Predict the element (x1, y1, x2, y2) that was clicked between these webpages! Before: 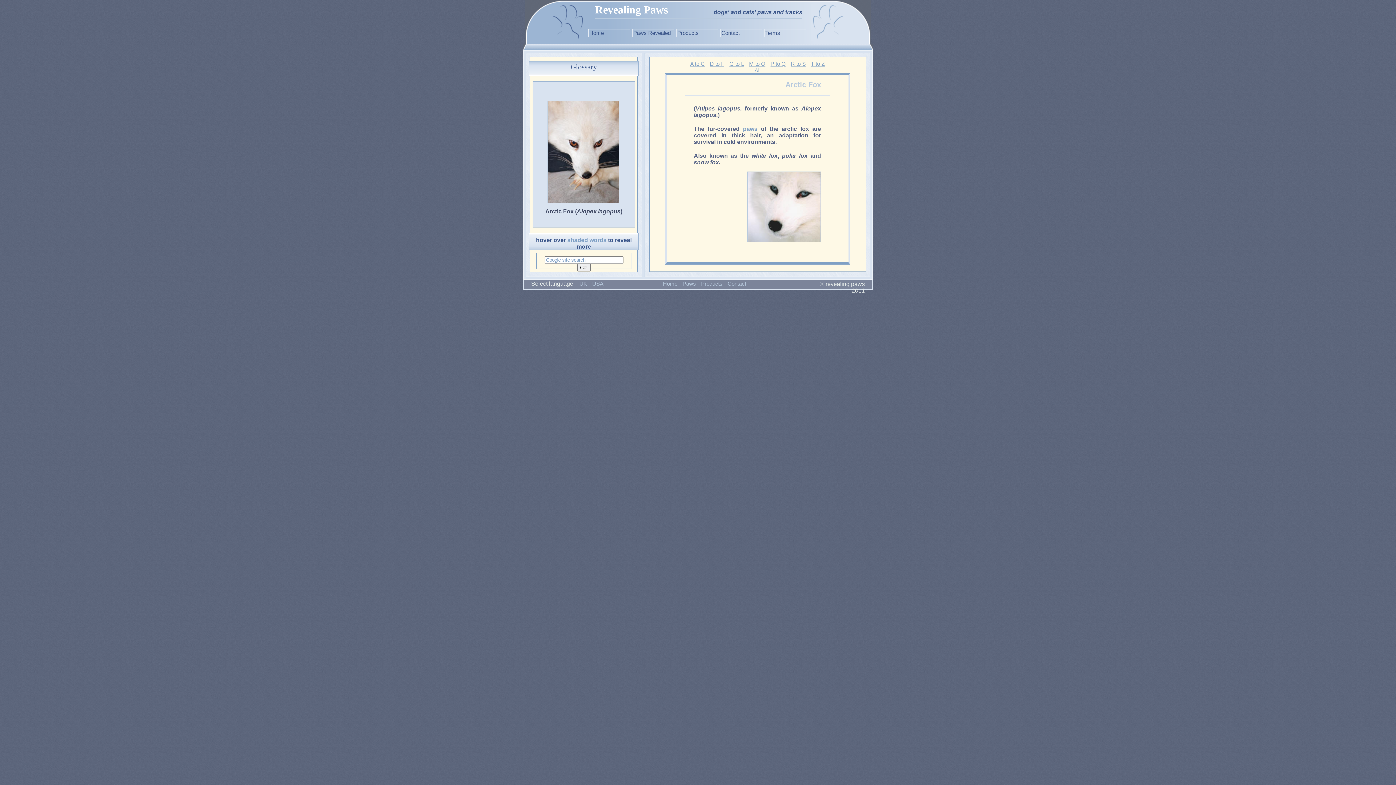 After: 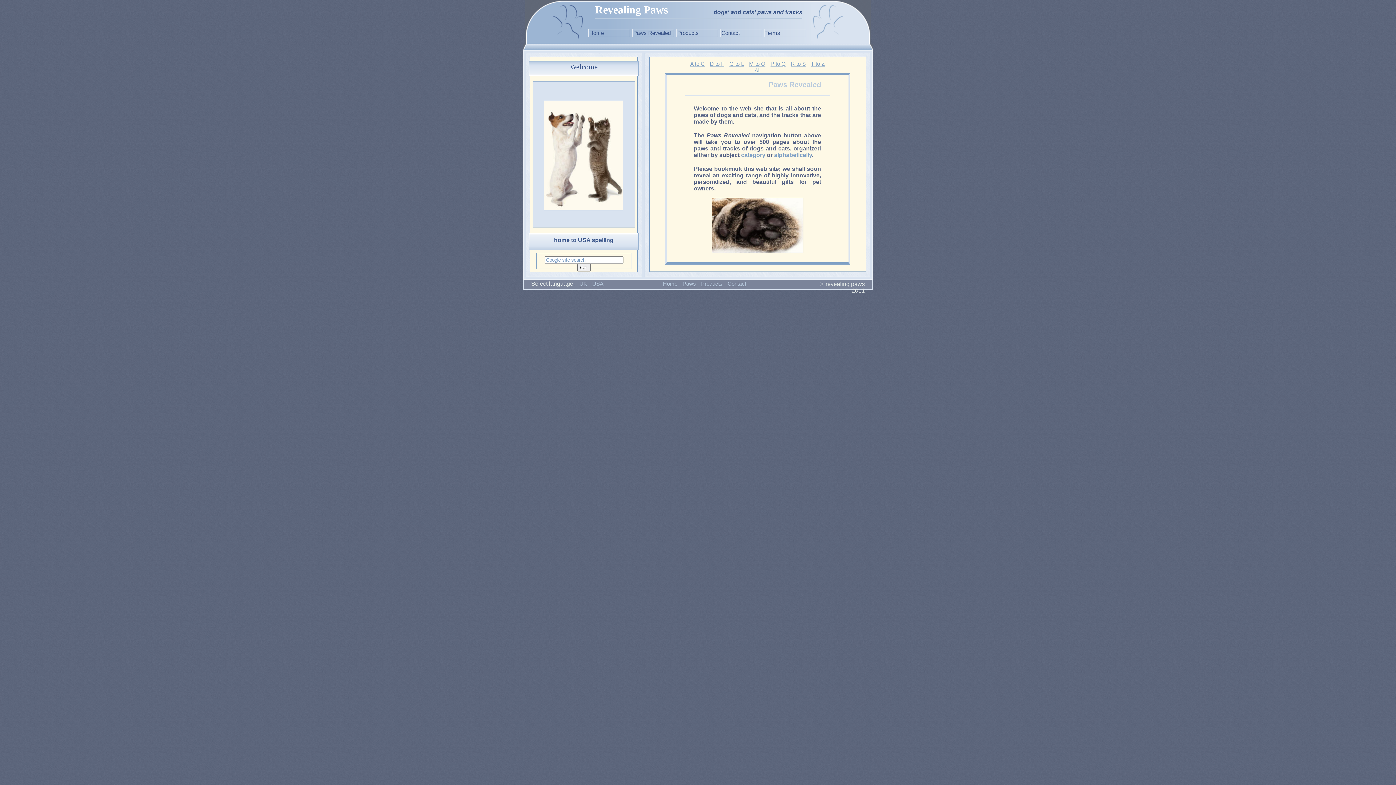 Action: label: USA bbox: (592, 280, 603, 286)